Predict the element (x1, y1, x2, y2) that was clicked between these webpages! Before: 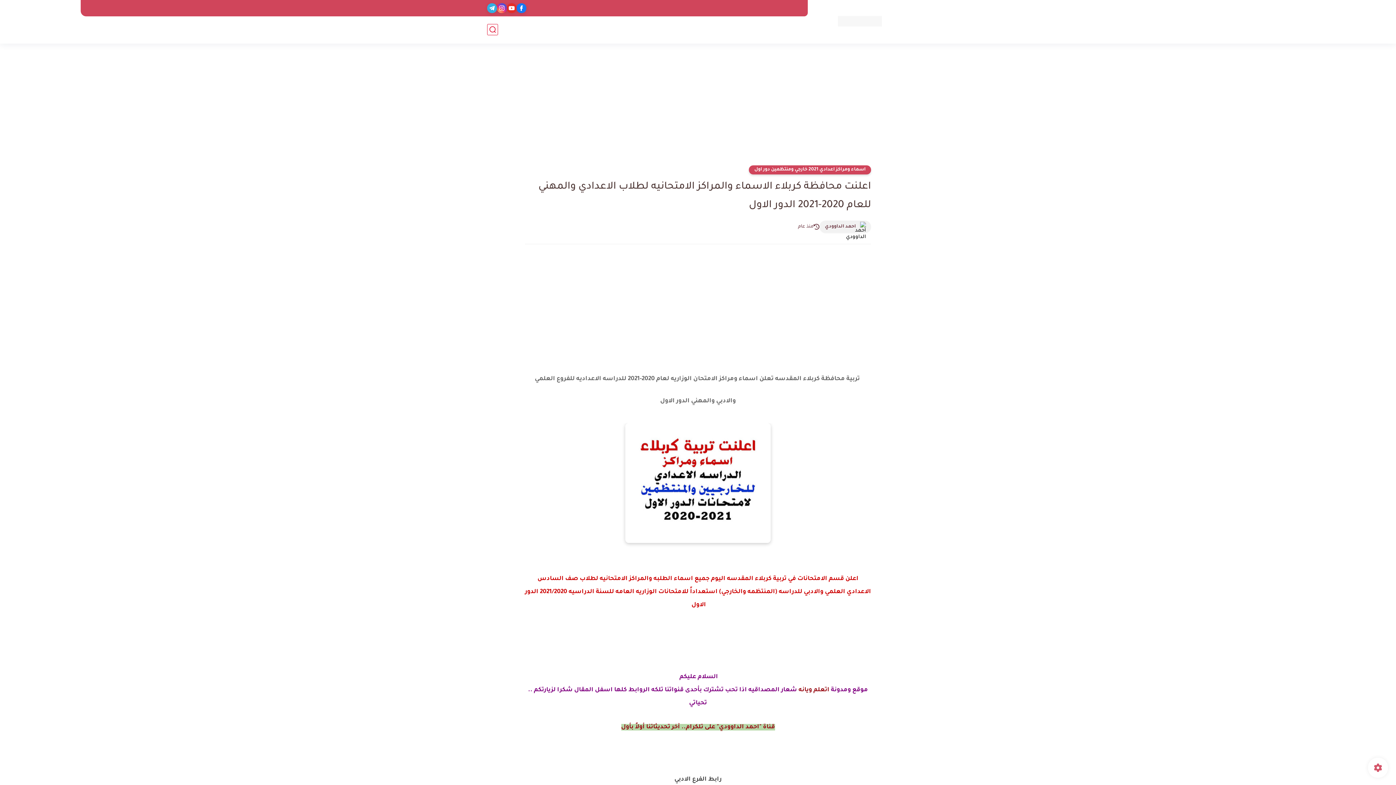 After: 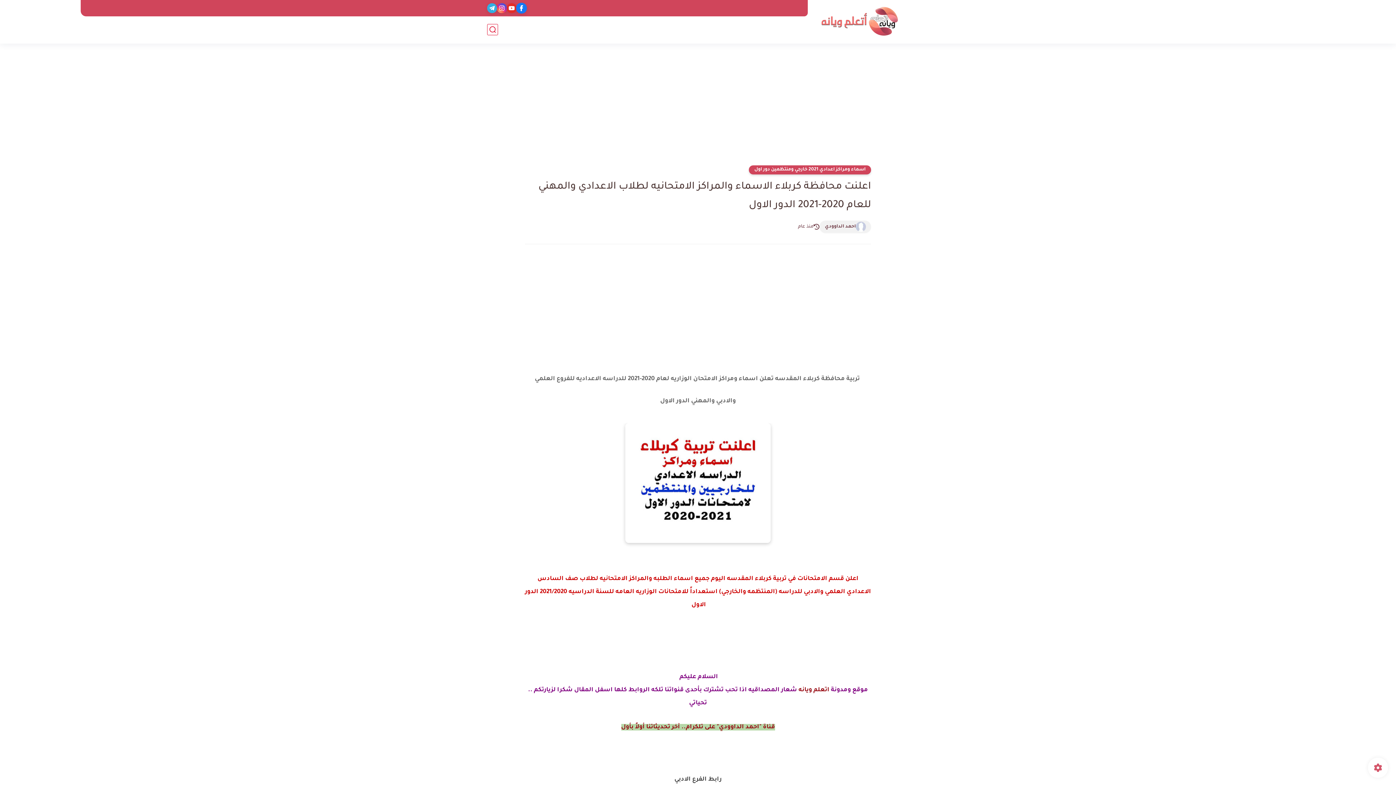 Action: bbox: (516, 3, 526, 13)